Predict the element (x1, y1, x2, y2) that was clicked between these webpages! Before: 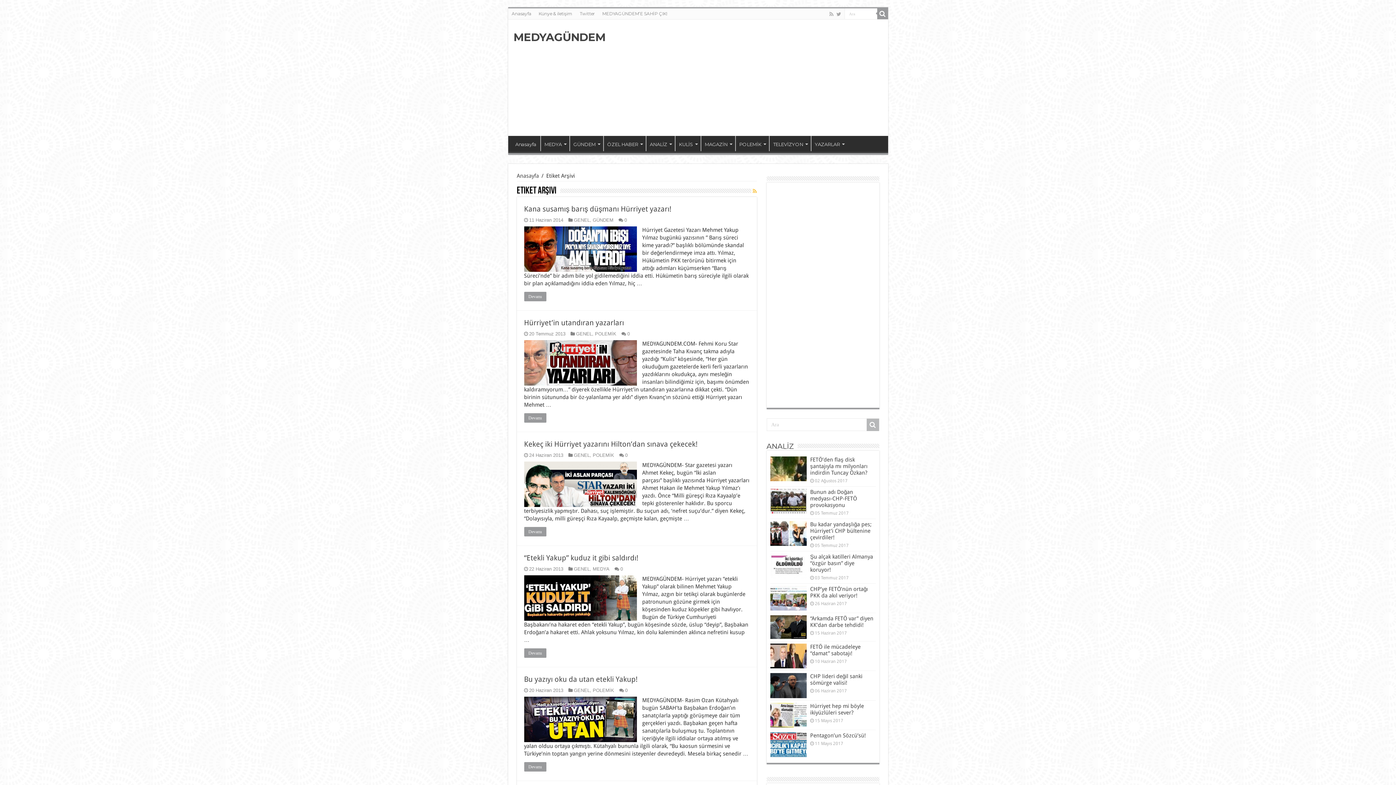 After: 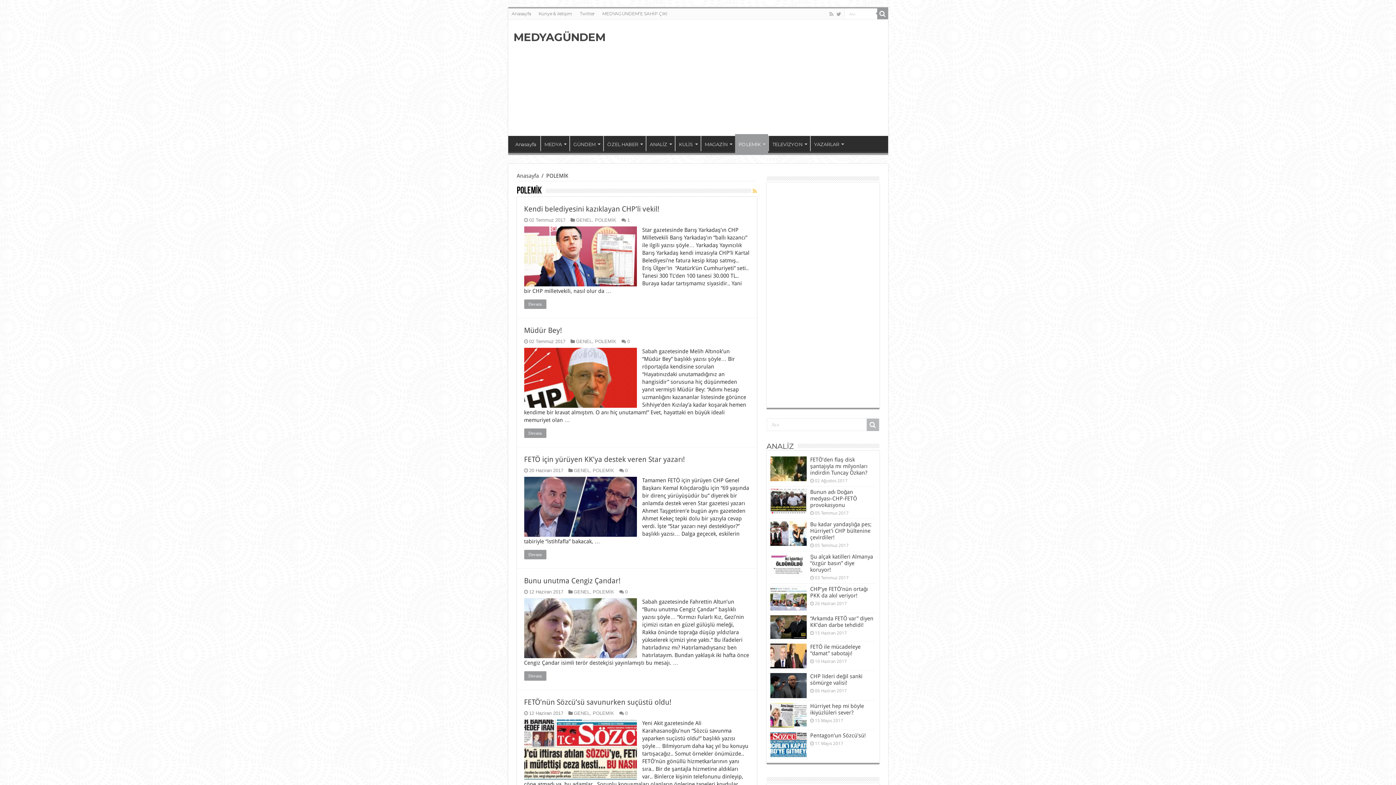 Action: bbox: (595, 331, 616, 336) label: POLEMİK